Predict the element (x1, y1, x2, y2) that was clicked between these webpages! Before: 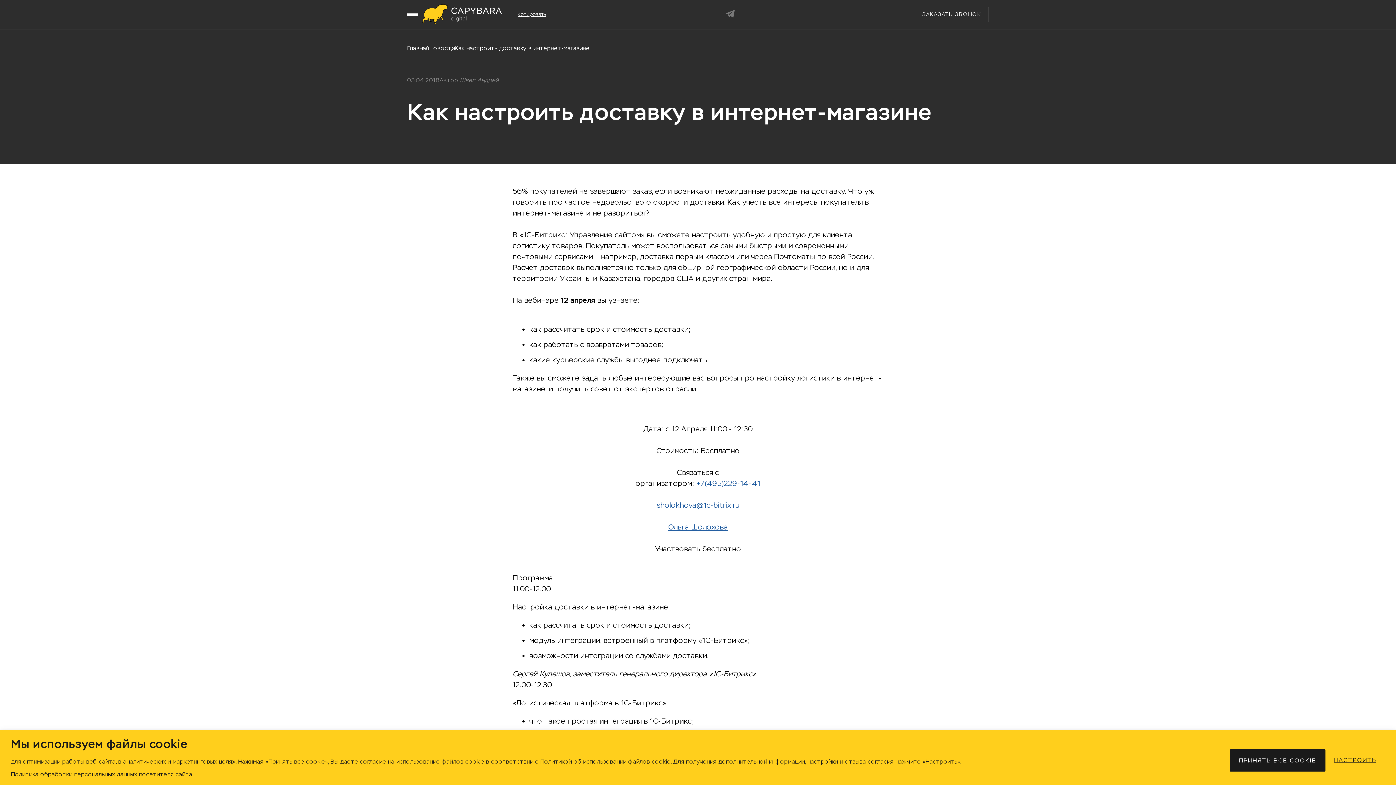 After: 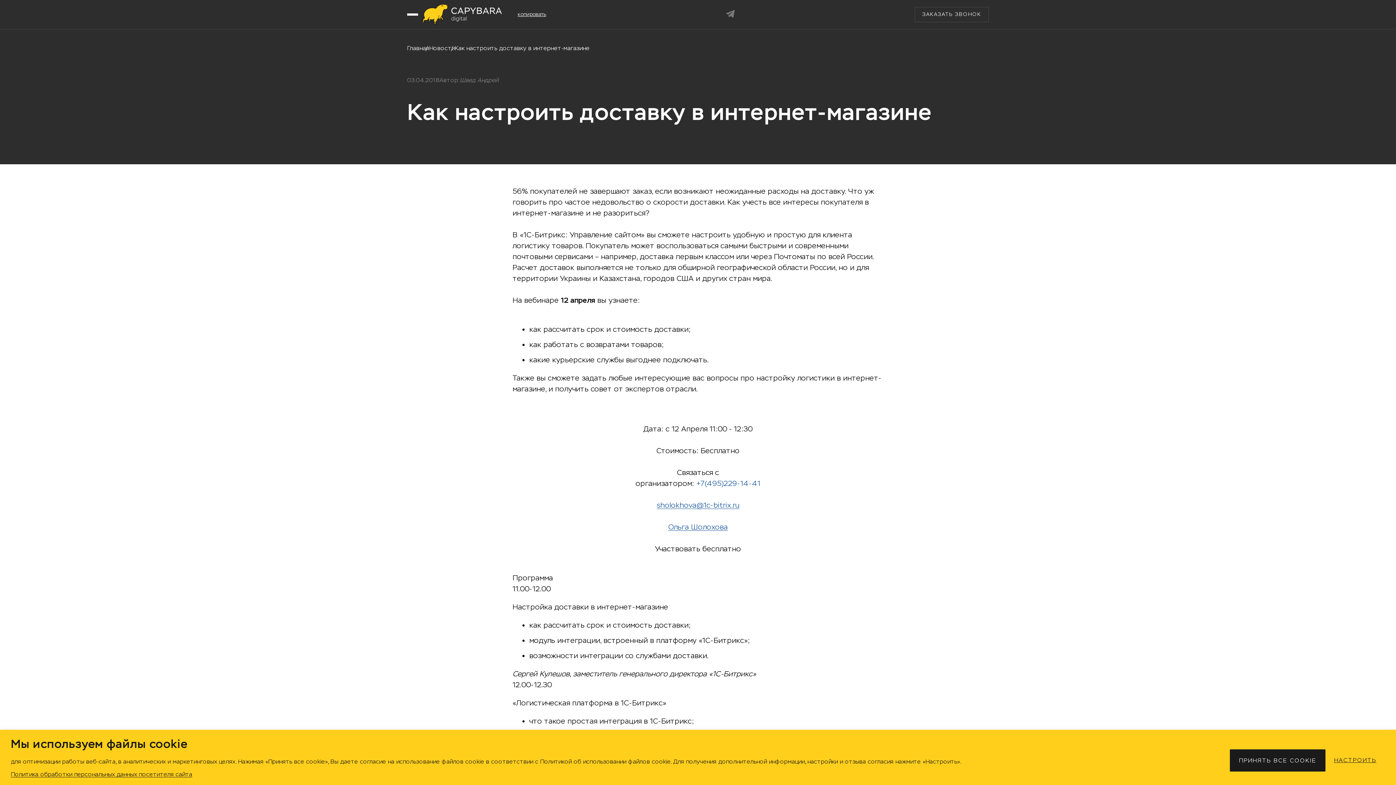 Action: label: +7(495)229-14-41 bbox: (696, 479, 760, 488)